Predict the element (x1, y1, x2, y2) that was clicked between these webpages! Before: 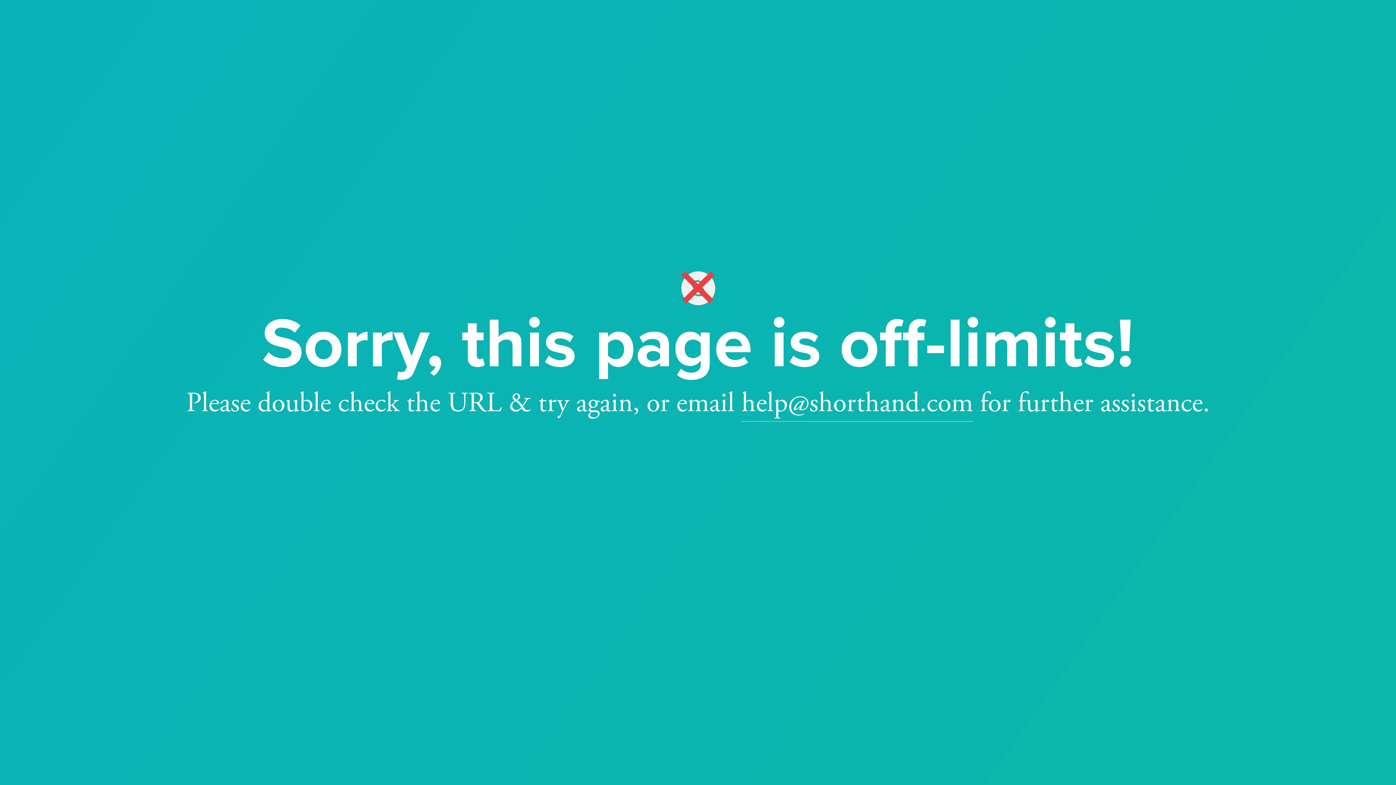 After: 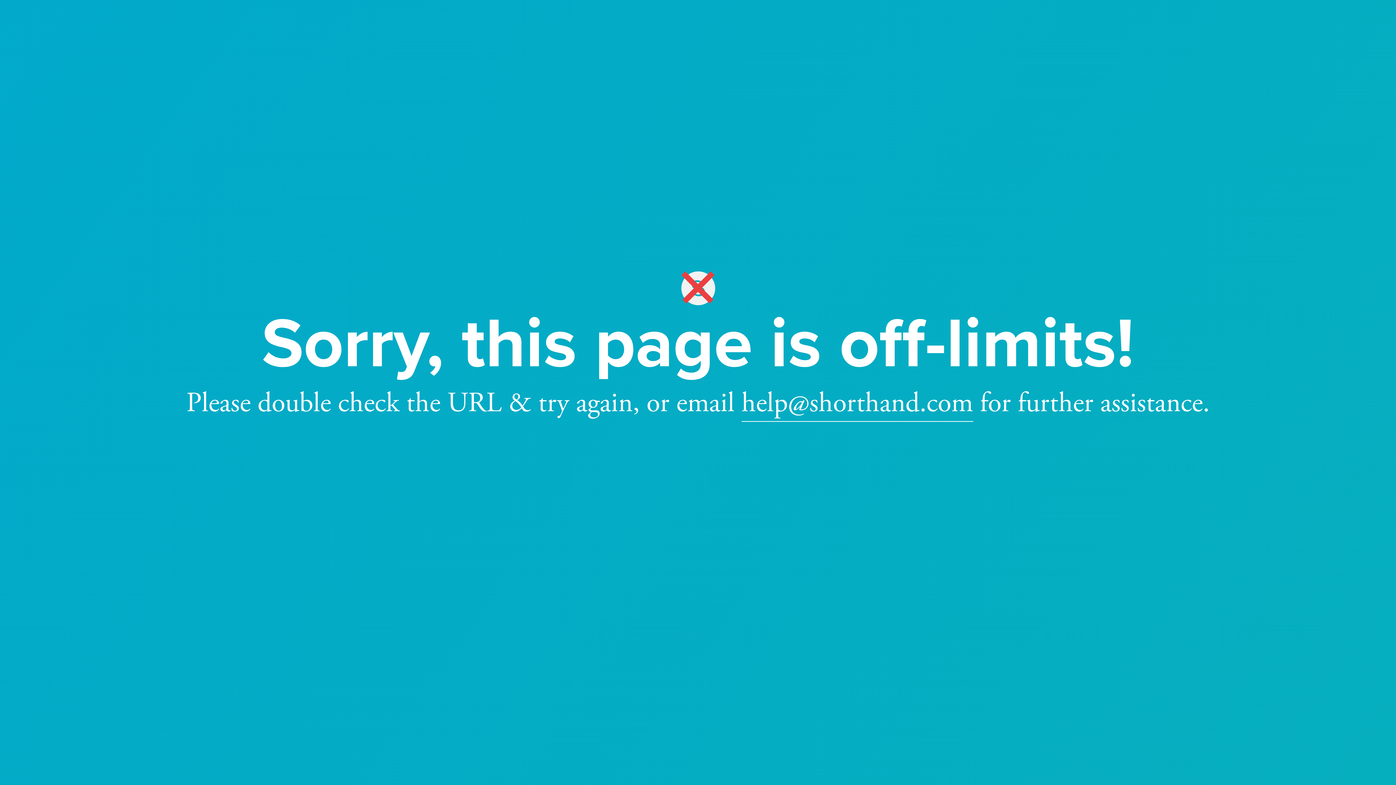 Action: bbox: (741, 386, 973, 422) label: help@shorthand.com